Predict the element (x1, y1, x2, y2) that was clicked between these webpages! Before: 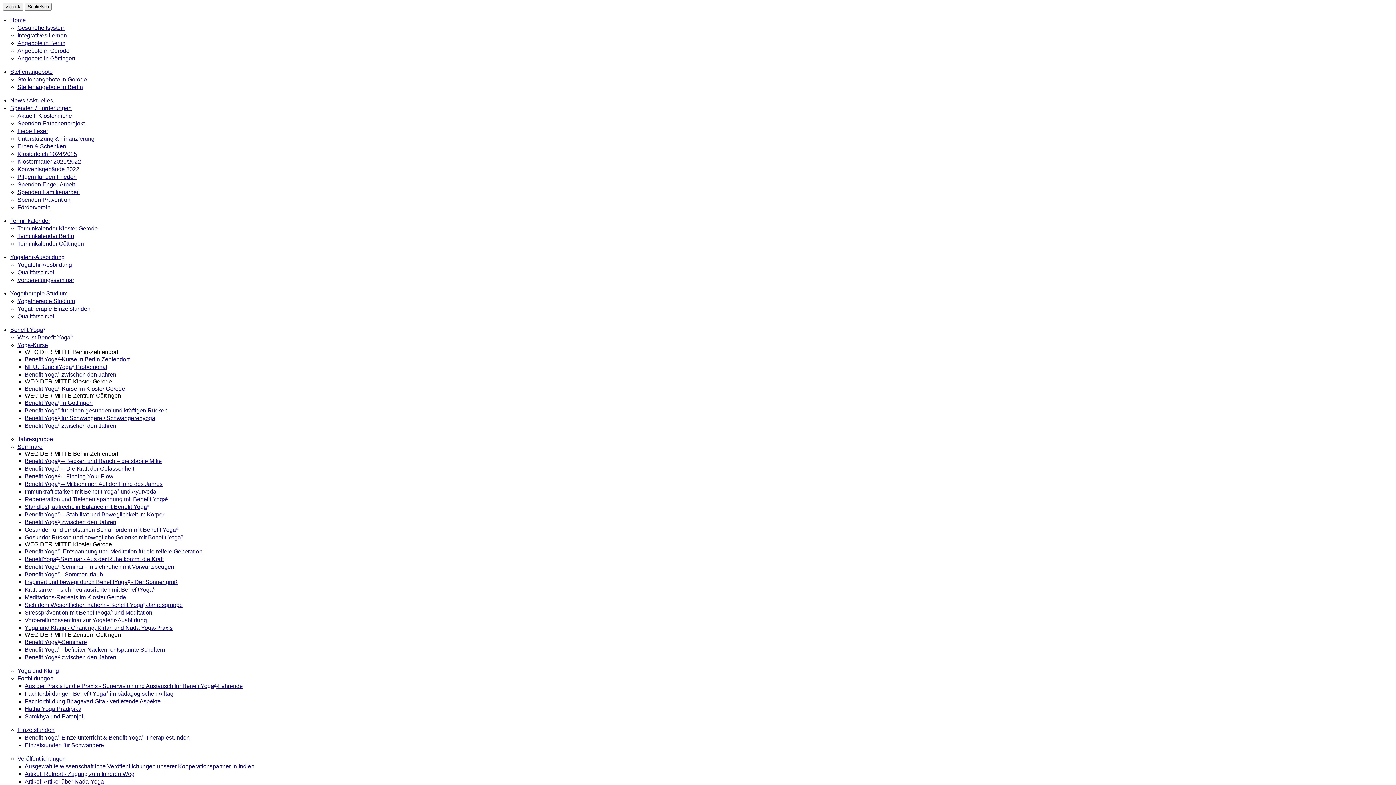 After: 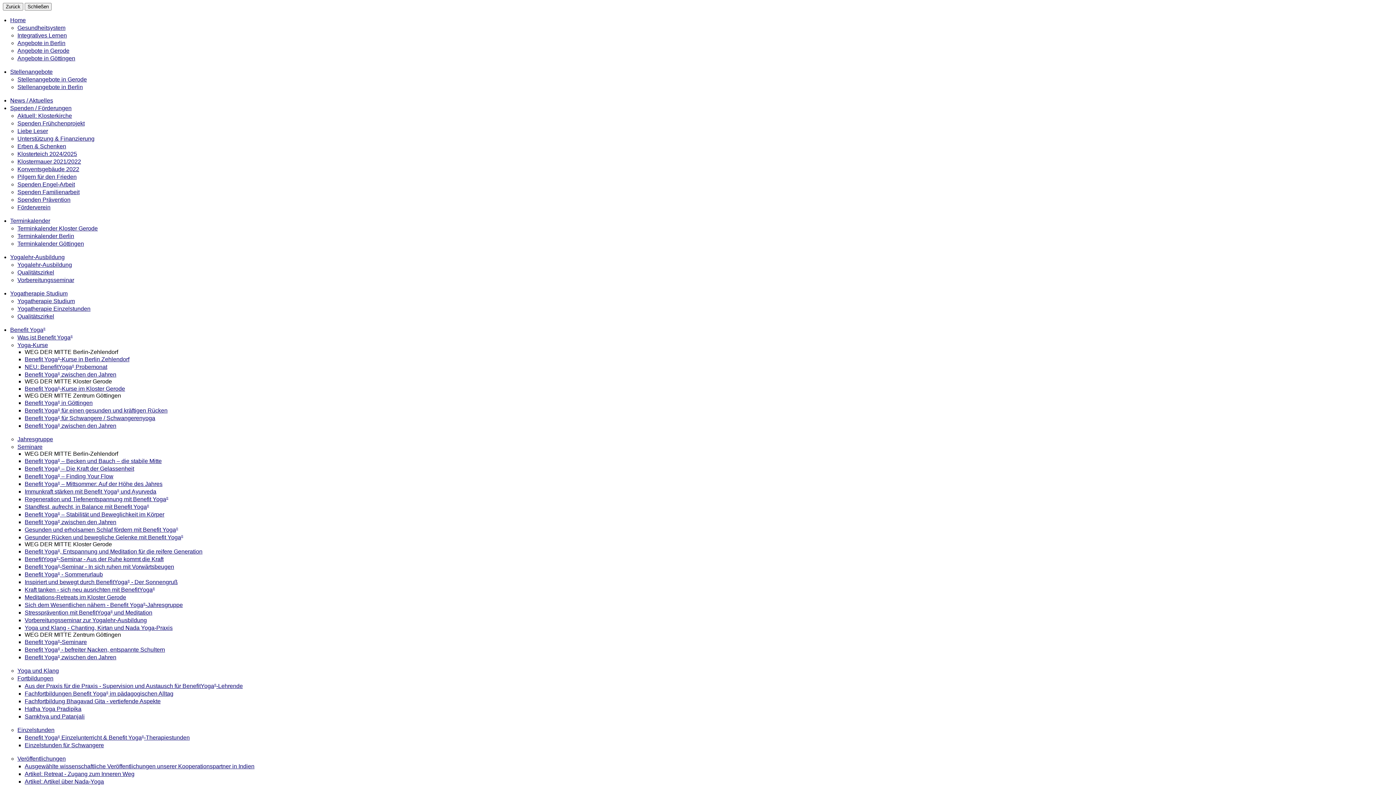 Action: bbox: (24, 594, 126, 600) label: Meditations-Retreats im Kloster Gerode